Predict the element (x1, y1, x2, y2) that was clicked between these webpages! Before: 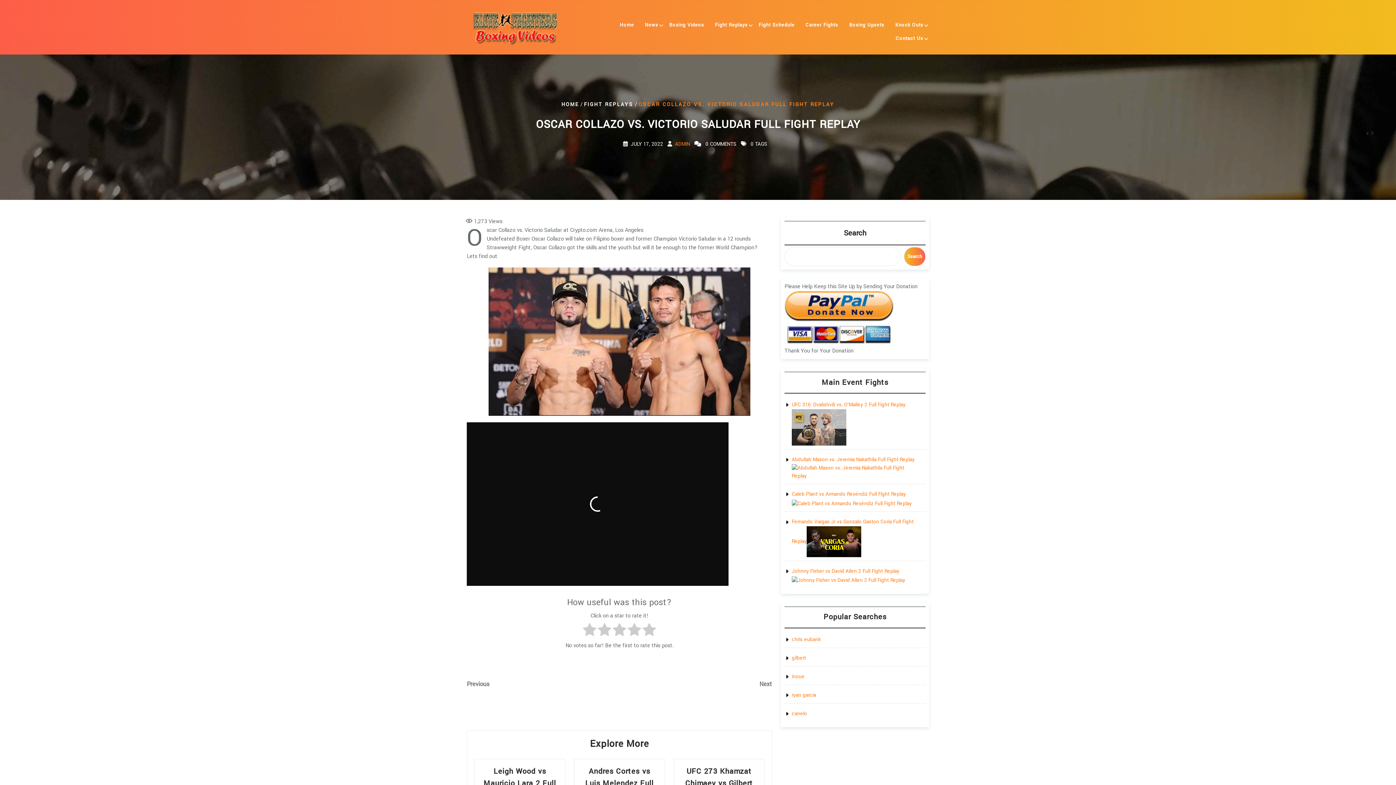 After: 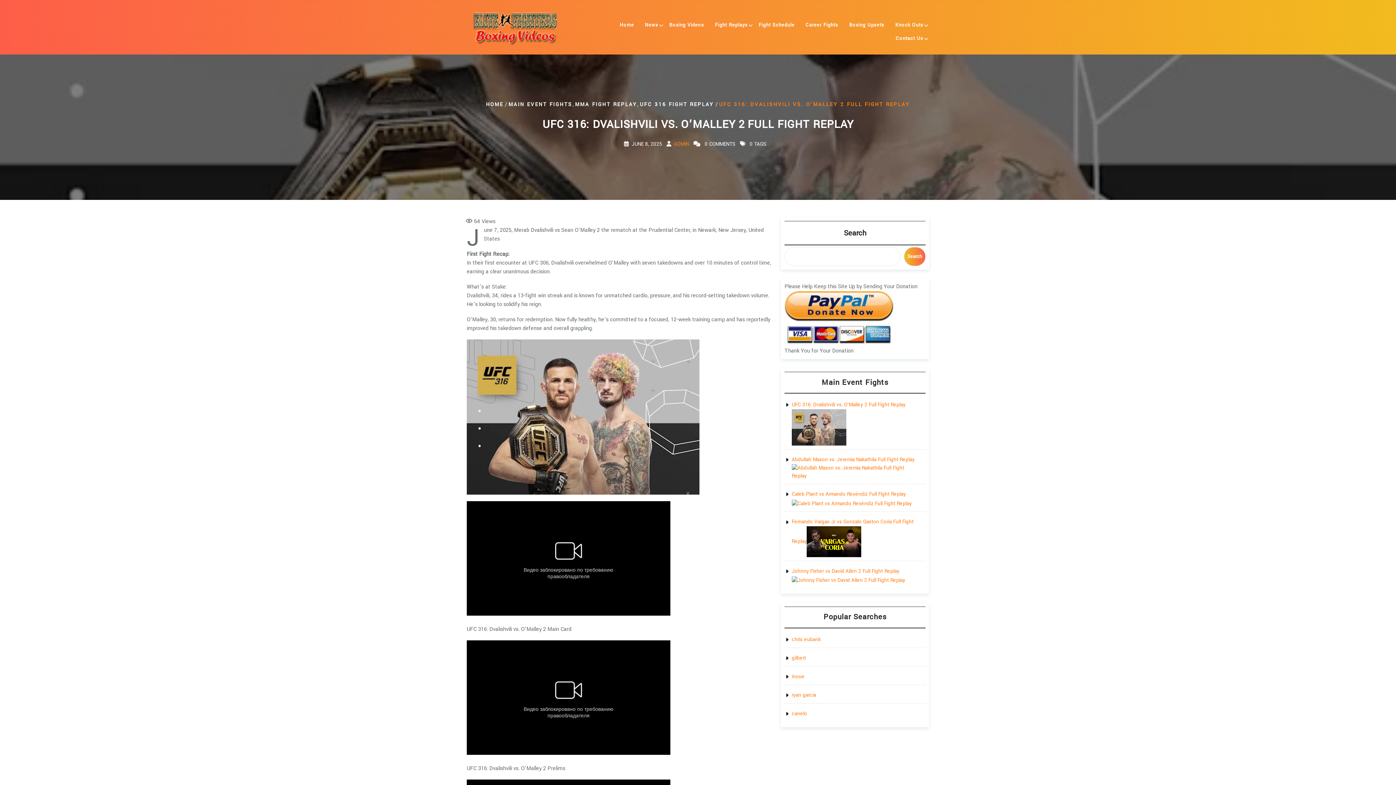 Action: label: UFC 316: Dvalishvili vs. O’Malley 2 Full Fight Replay bbox: (792, 401, 905, 408)